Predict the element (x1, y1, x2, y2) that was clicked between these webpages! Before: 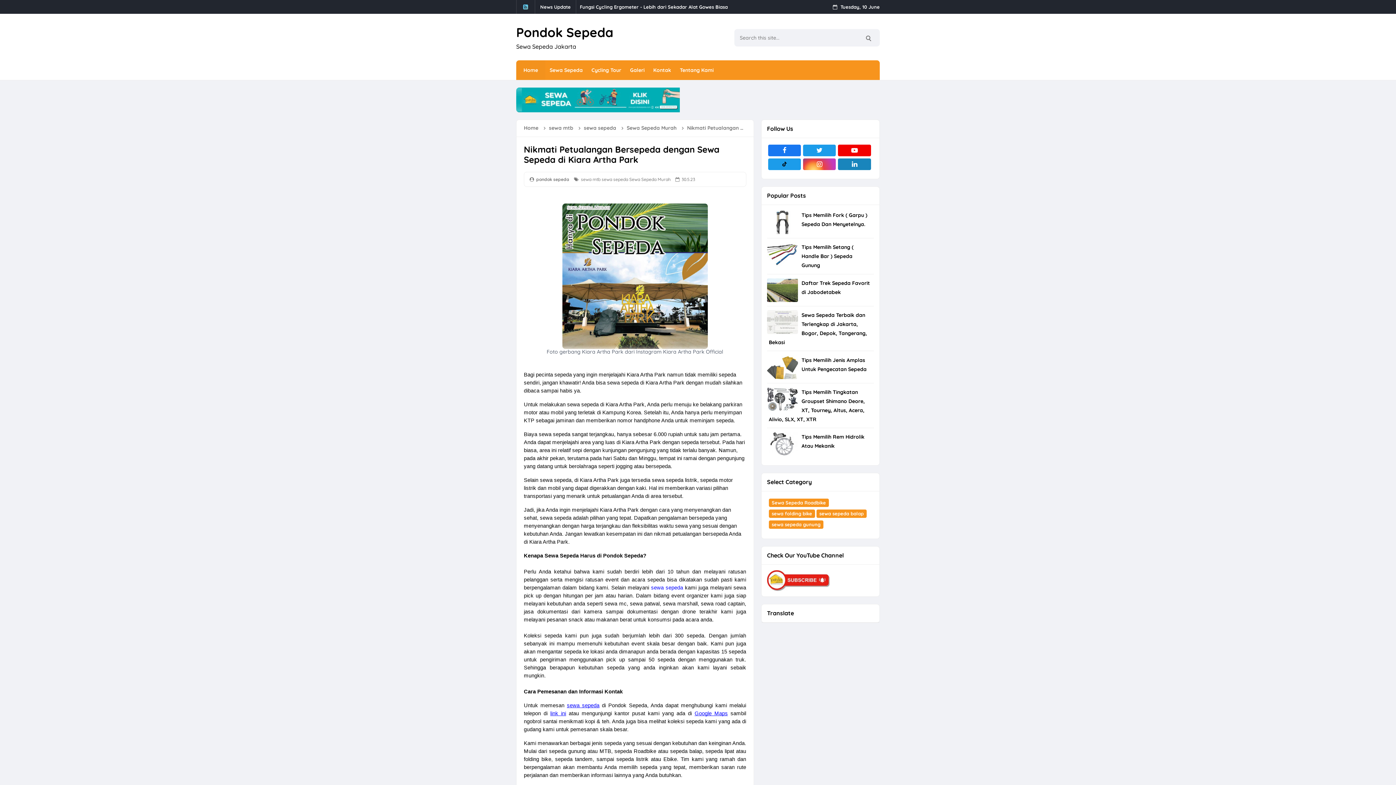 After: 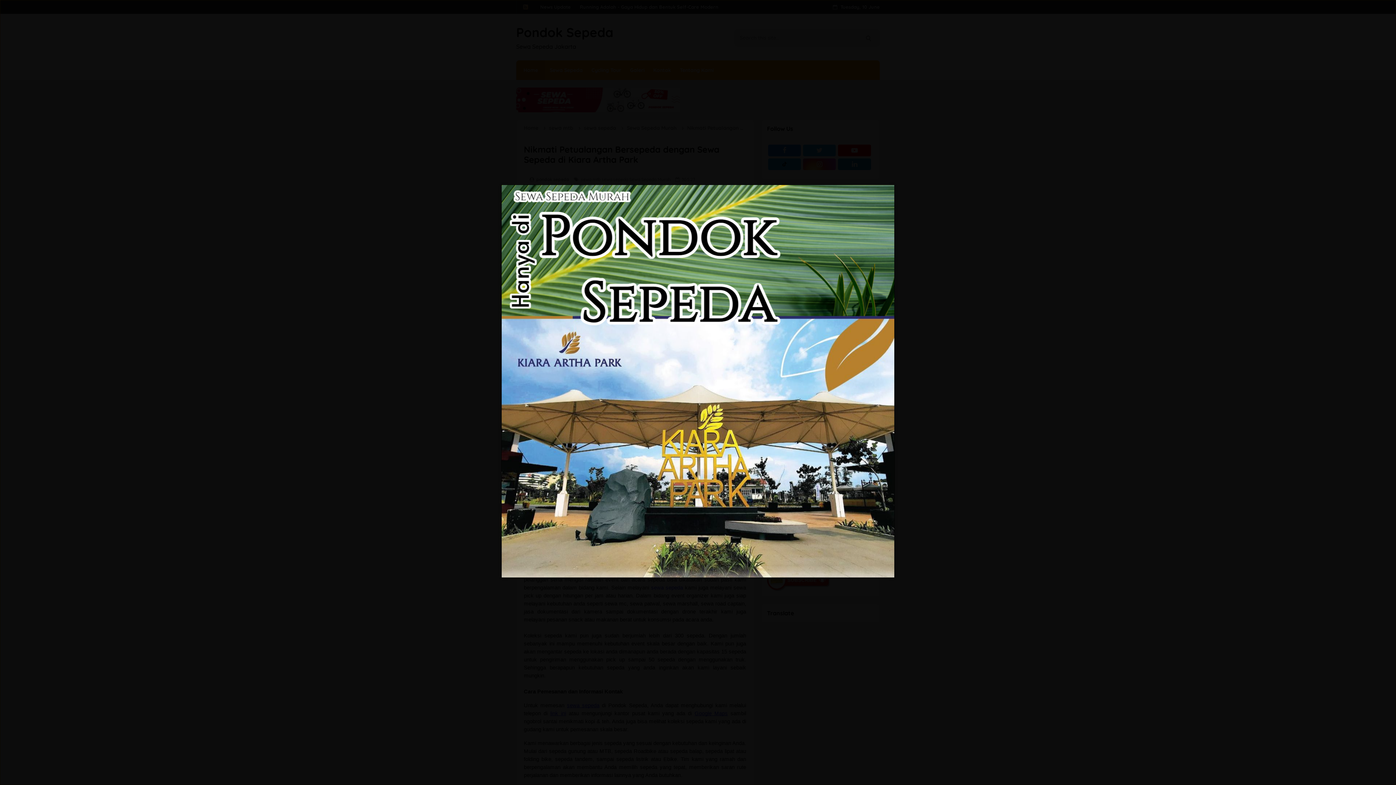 Action: bbox: (562, 272, 707, 279)